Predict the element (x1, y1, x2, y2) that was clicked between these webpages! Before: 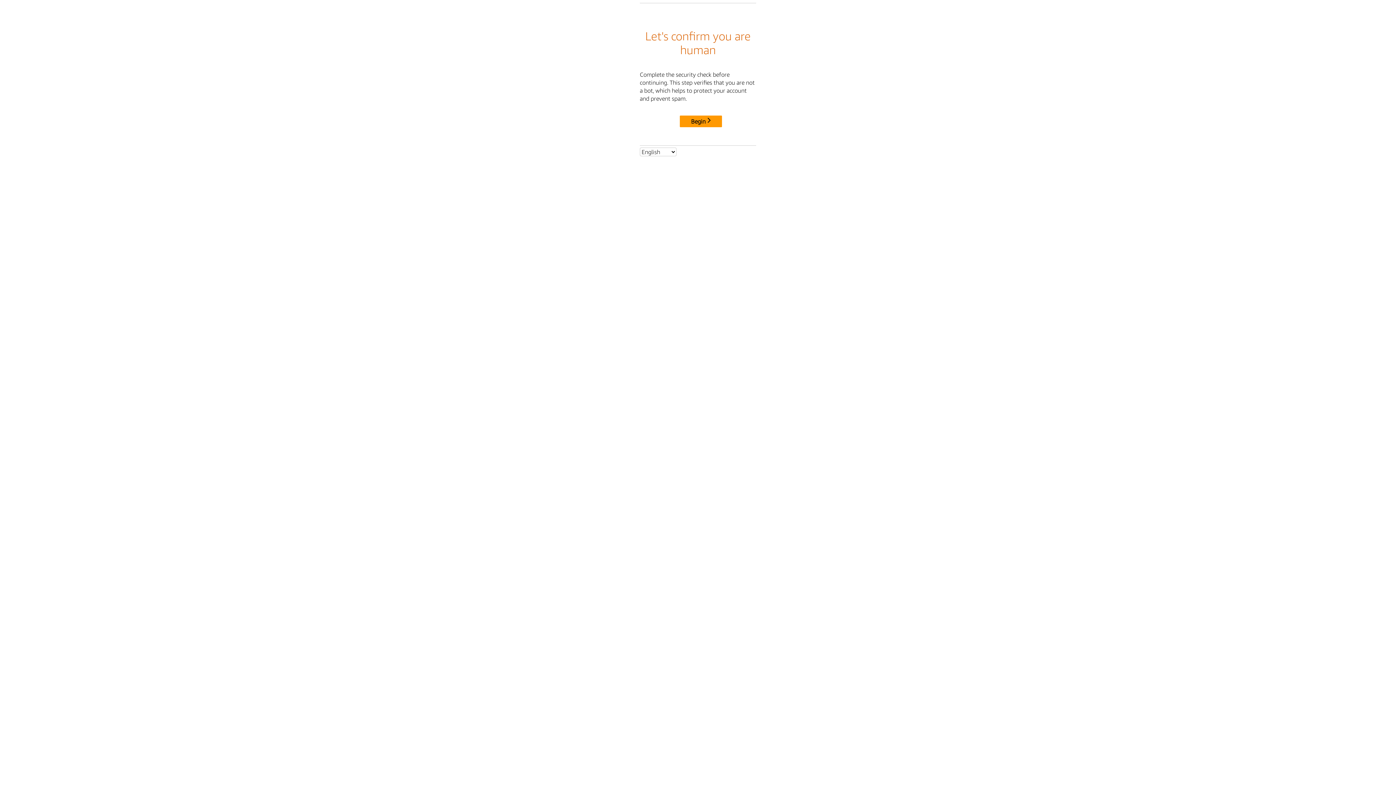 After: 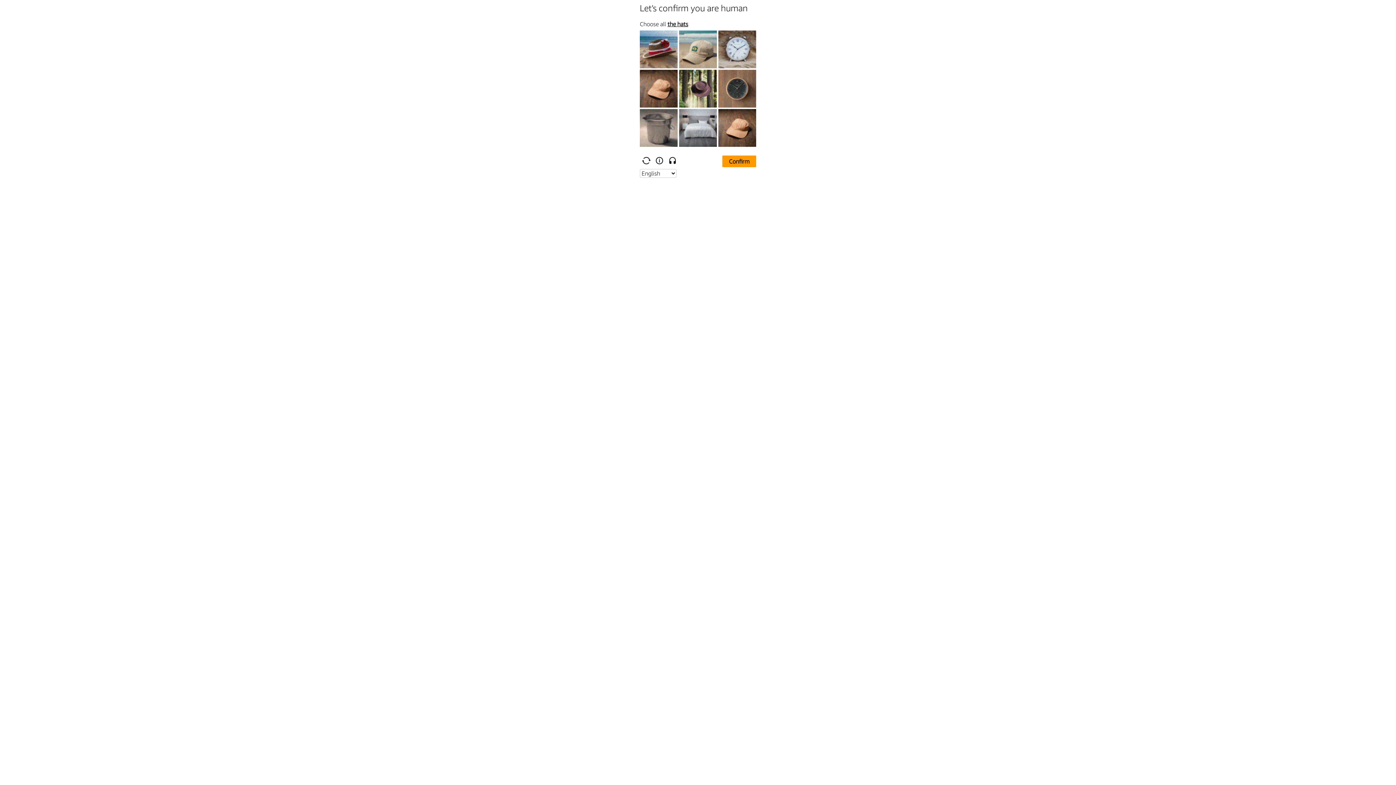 Action: bbox: (680, 115, 722, 127) label: Begin